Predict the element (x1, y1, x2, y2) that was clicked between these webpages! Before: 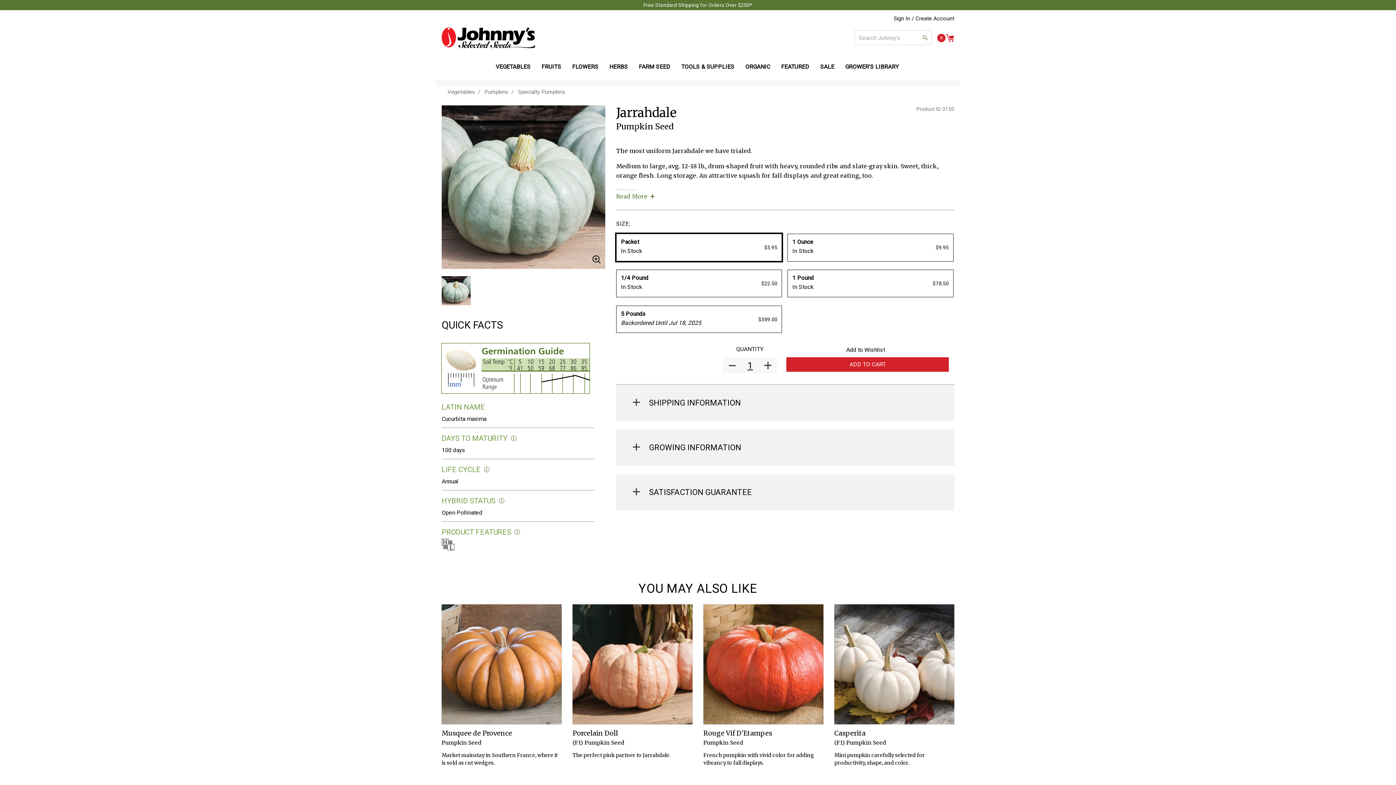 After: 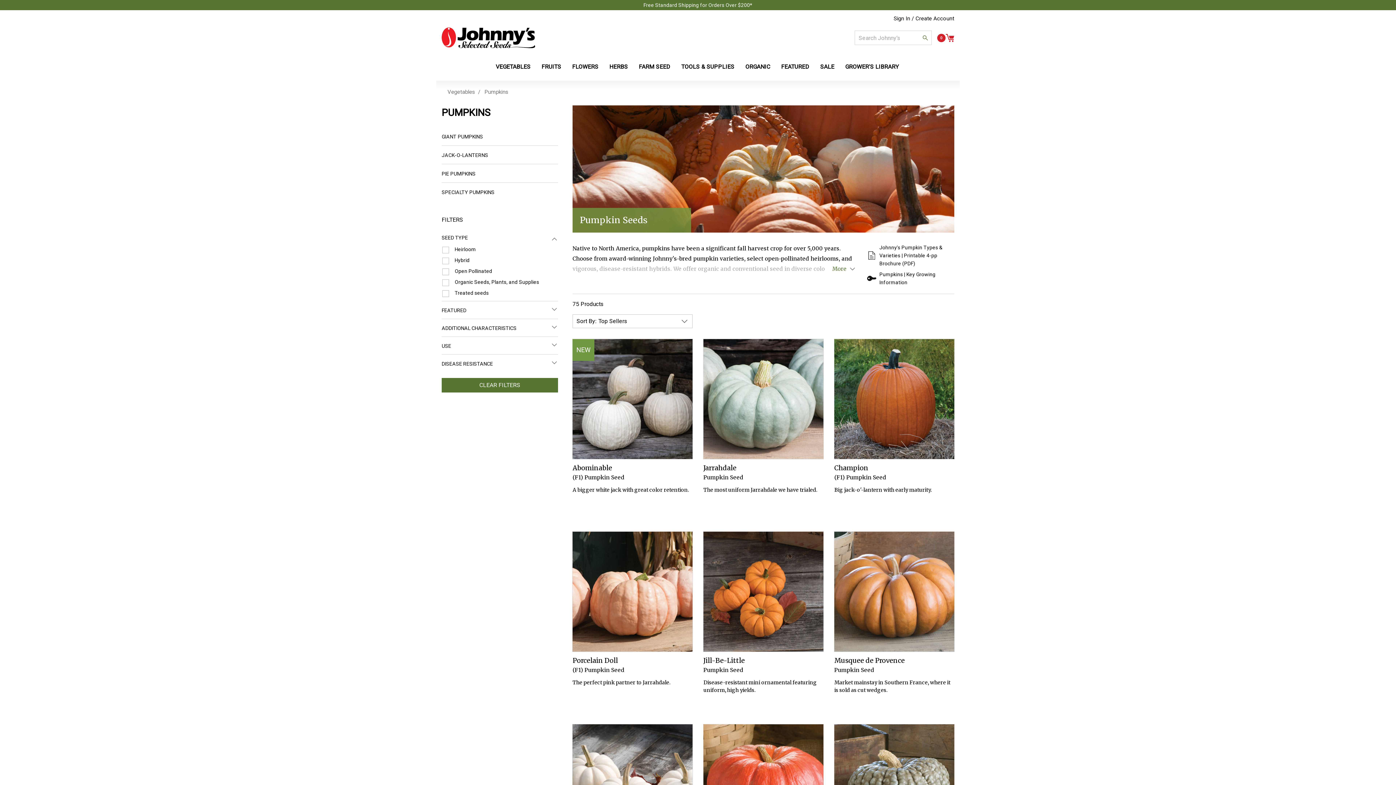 Action: label: Pumpkins bbox: (484, 88, 508, 95)